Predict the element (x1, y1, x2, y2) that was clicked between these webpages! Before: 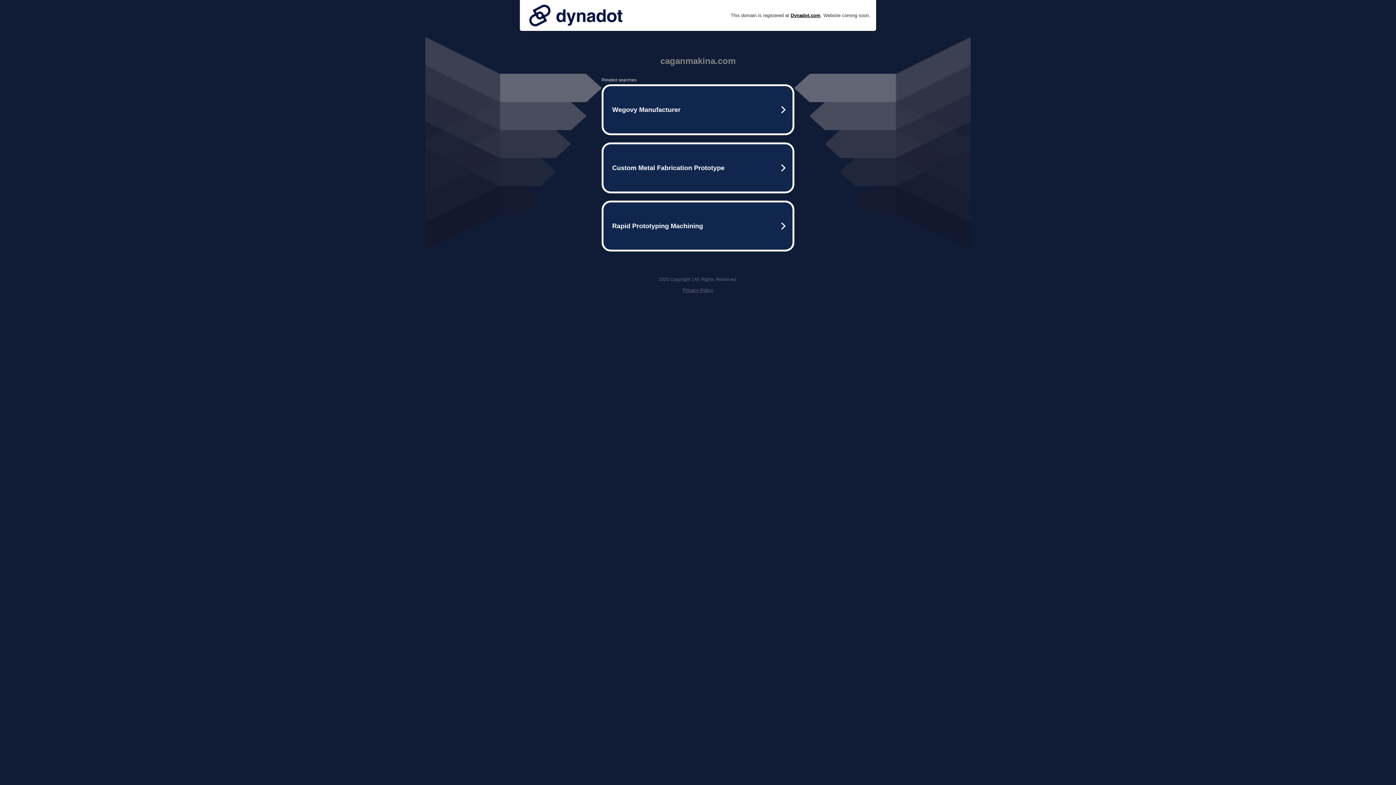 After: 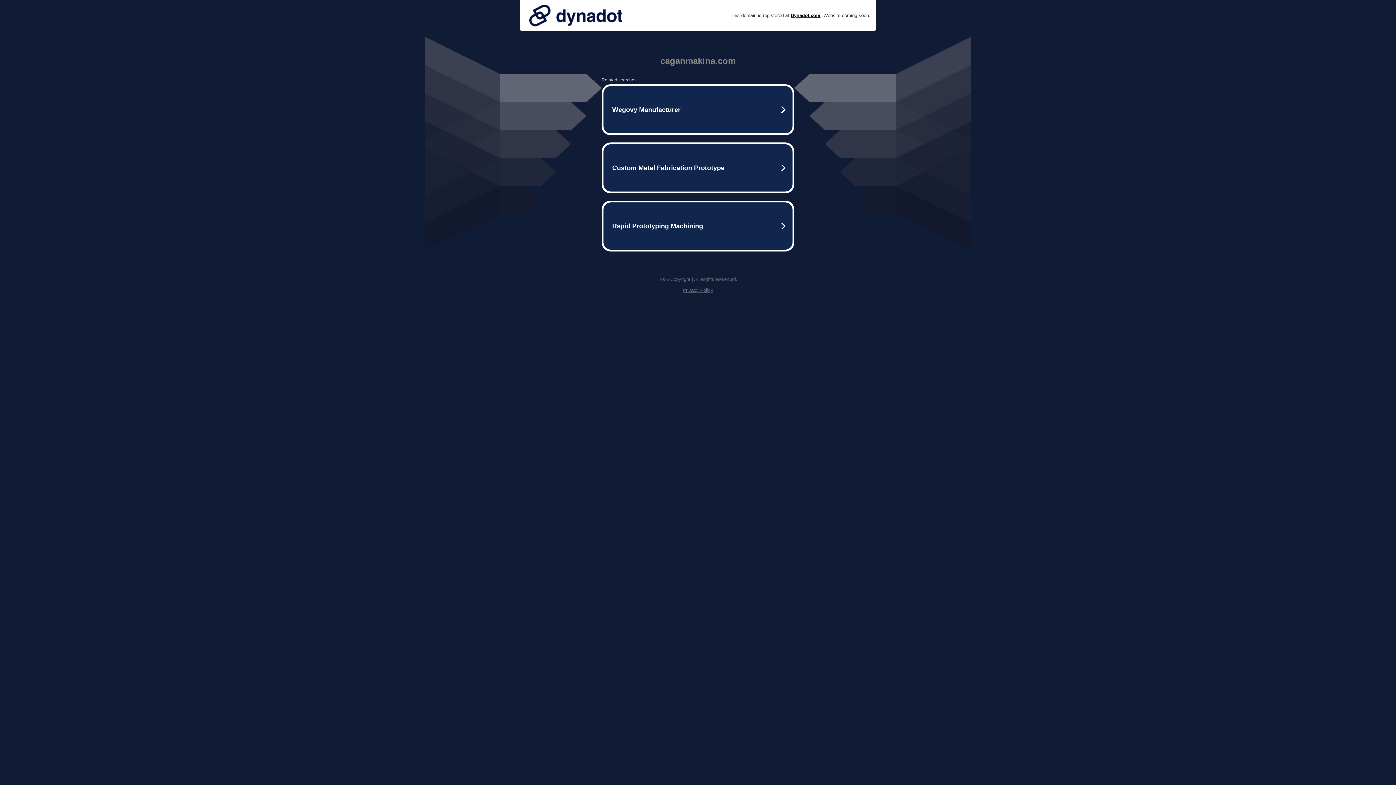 Action: bbox: (525, 0, 626, 30)